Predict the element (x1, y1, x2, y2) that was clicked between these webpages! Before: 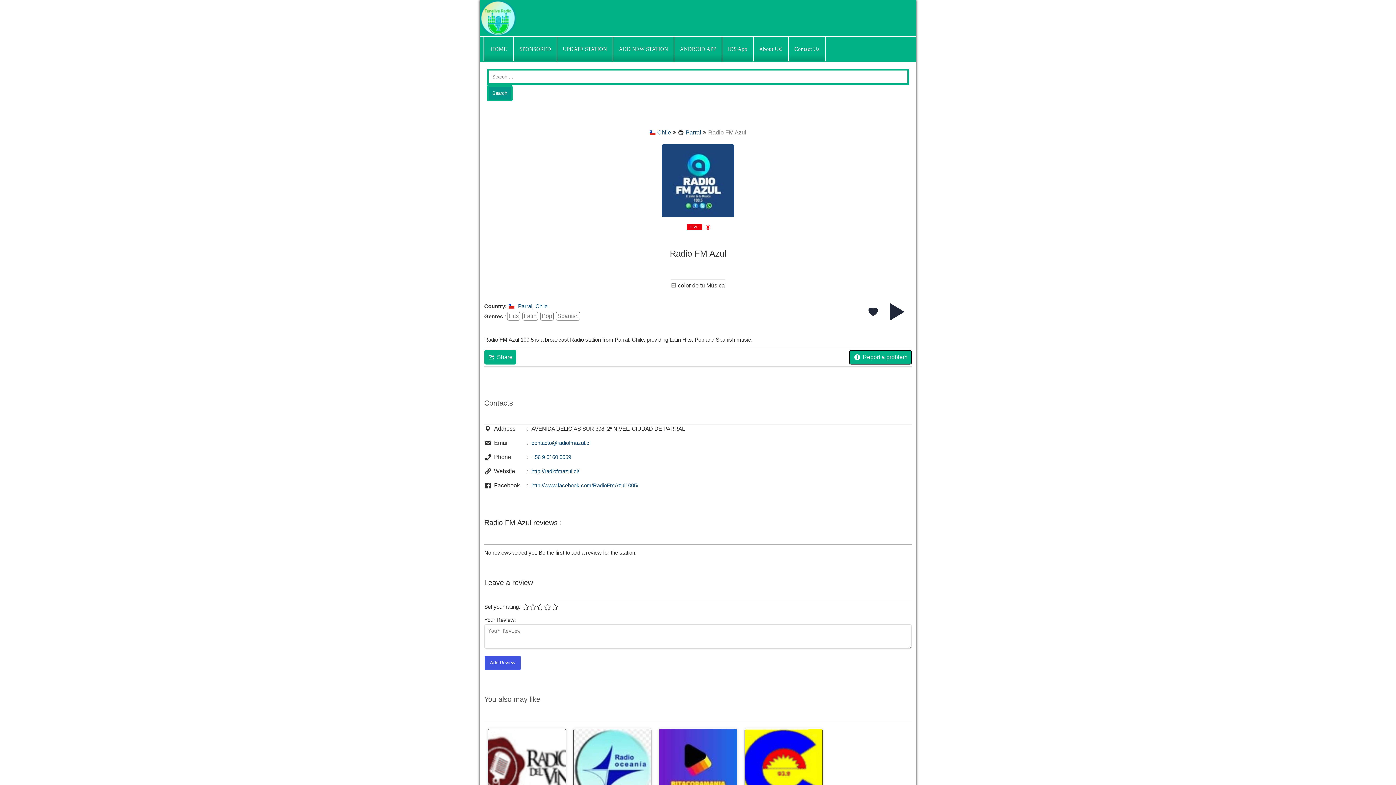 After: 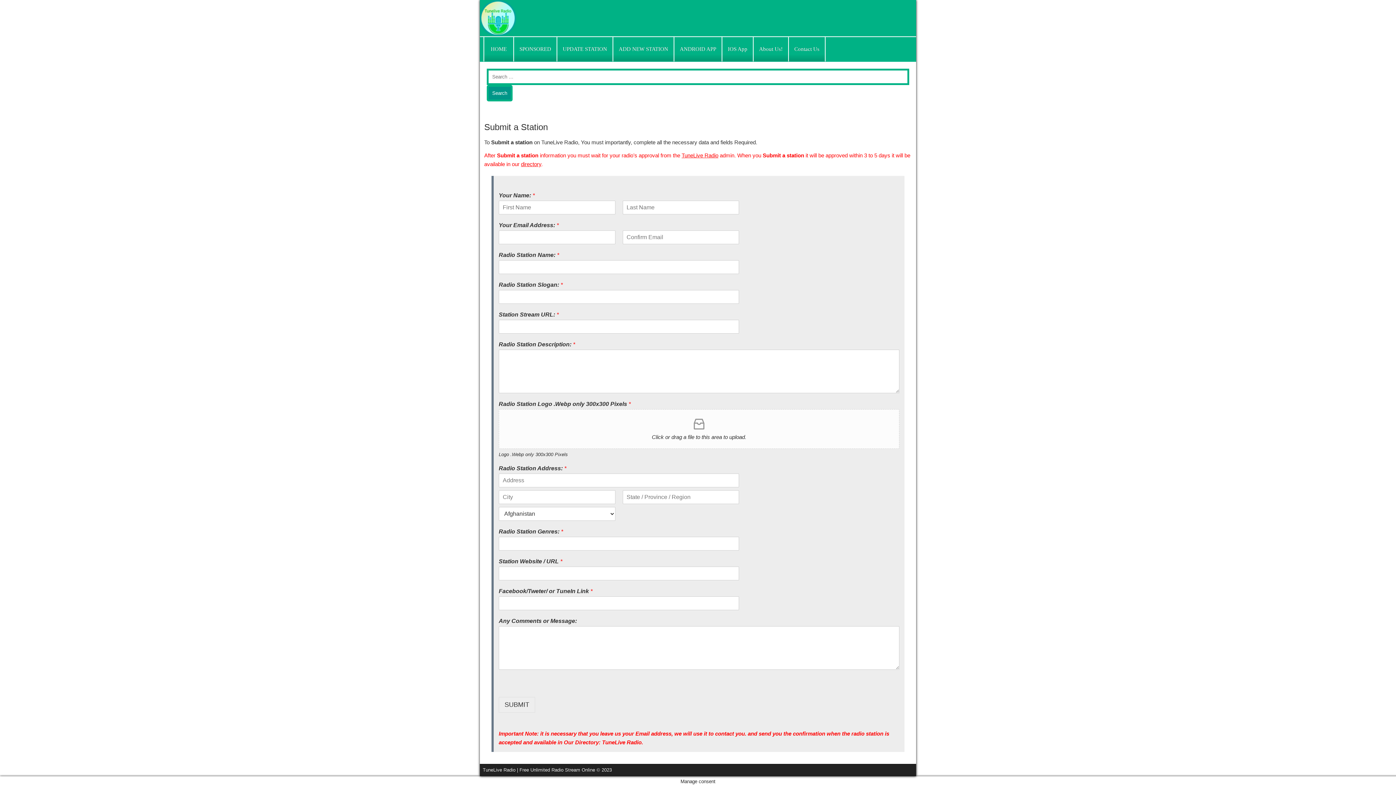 Action: bbox: (613, 37, 673, 61) label: ADD NEW STATION